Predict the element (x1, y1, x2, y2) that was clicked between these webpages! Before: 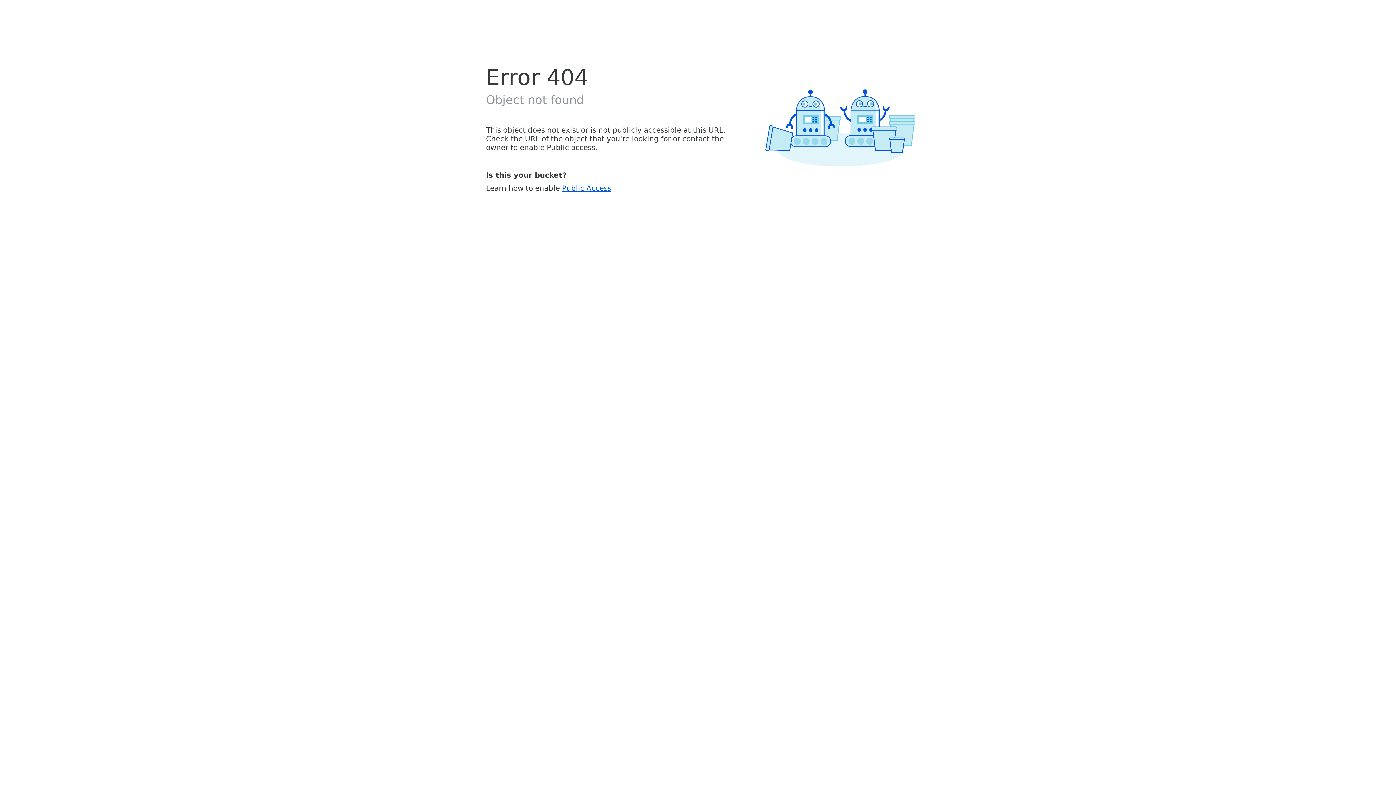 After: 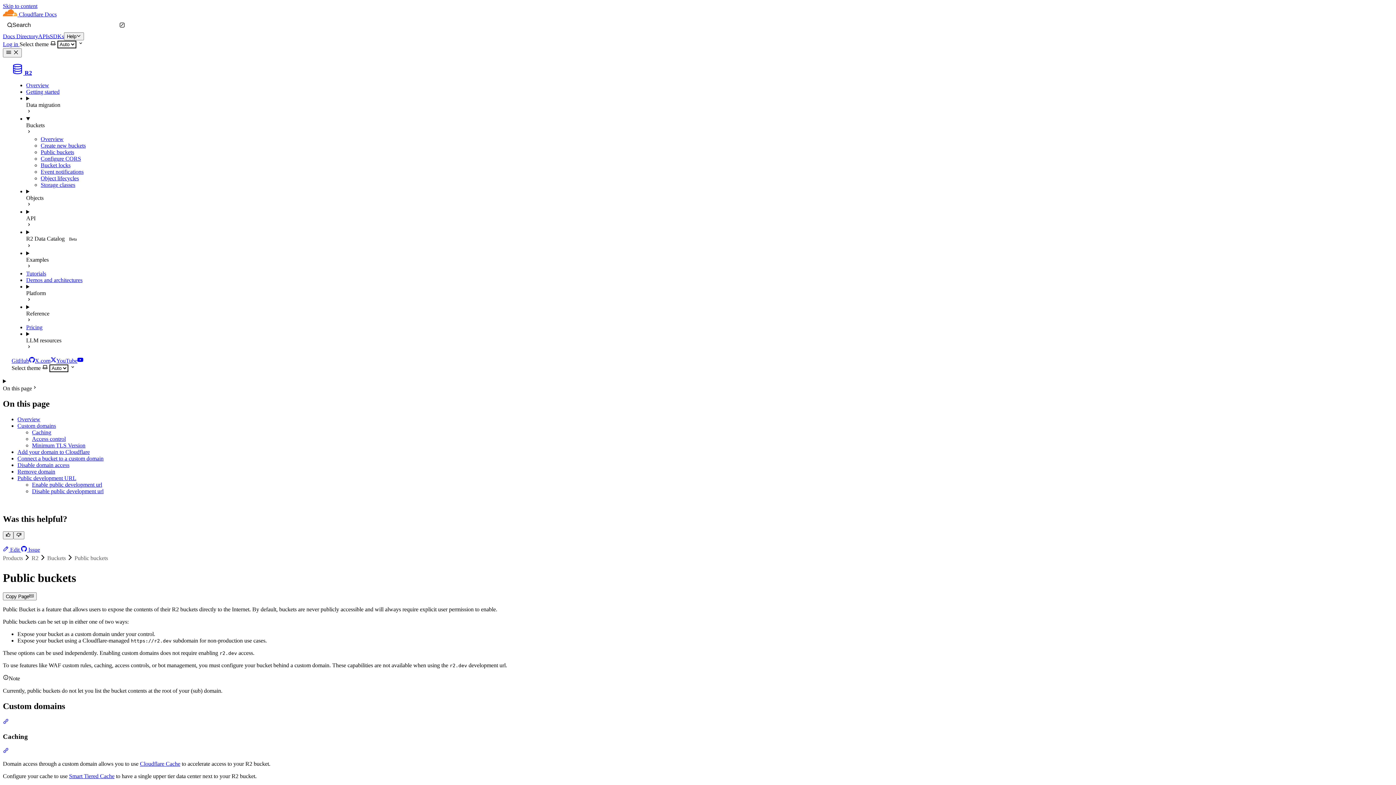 Action: label: Public Access bbox: (562, 183, 611, 192)